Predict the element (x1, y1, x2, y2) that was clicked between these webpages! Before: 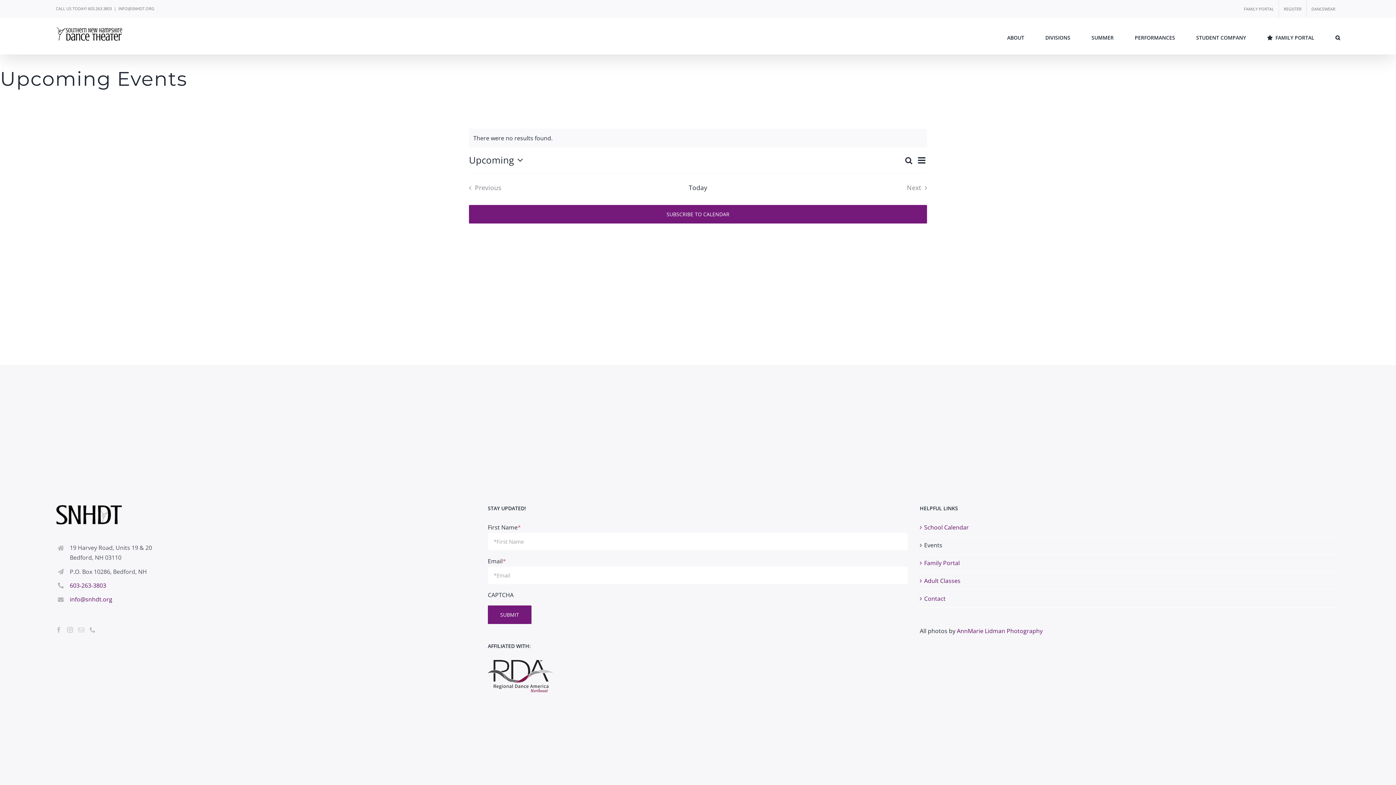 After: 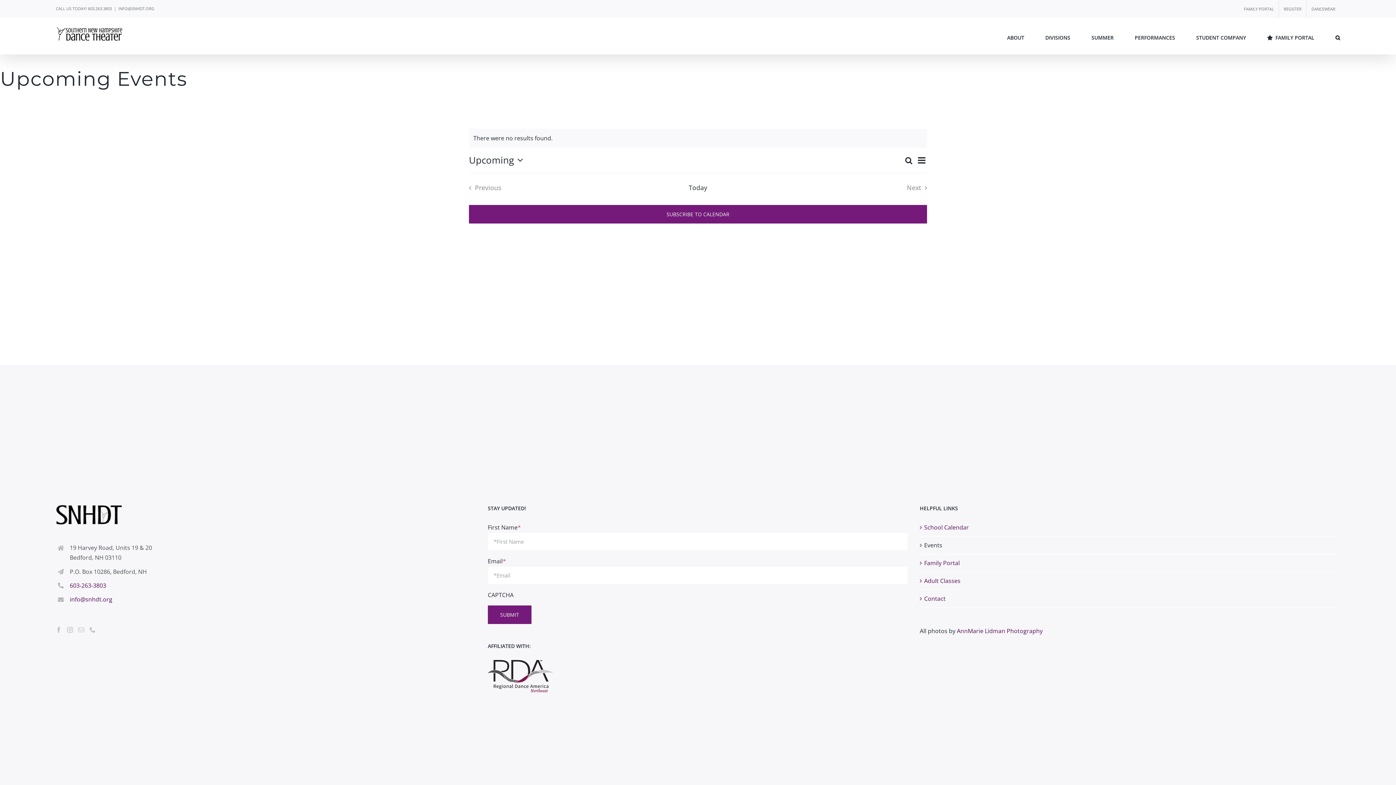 Action: label: CALL US TODAY! 603.263.3803 bbox: (55, 5, 111, 11)